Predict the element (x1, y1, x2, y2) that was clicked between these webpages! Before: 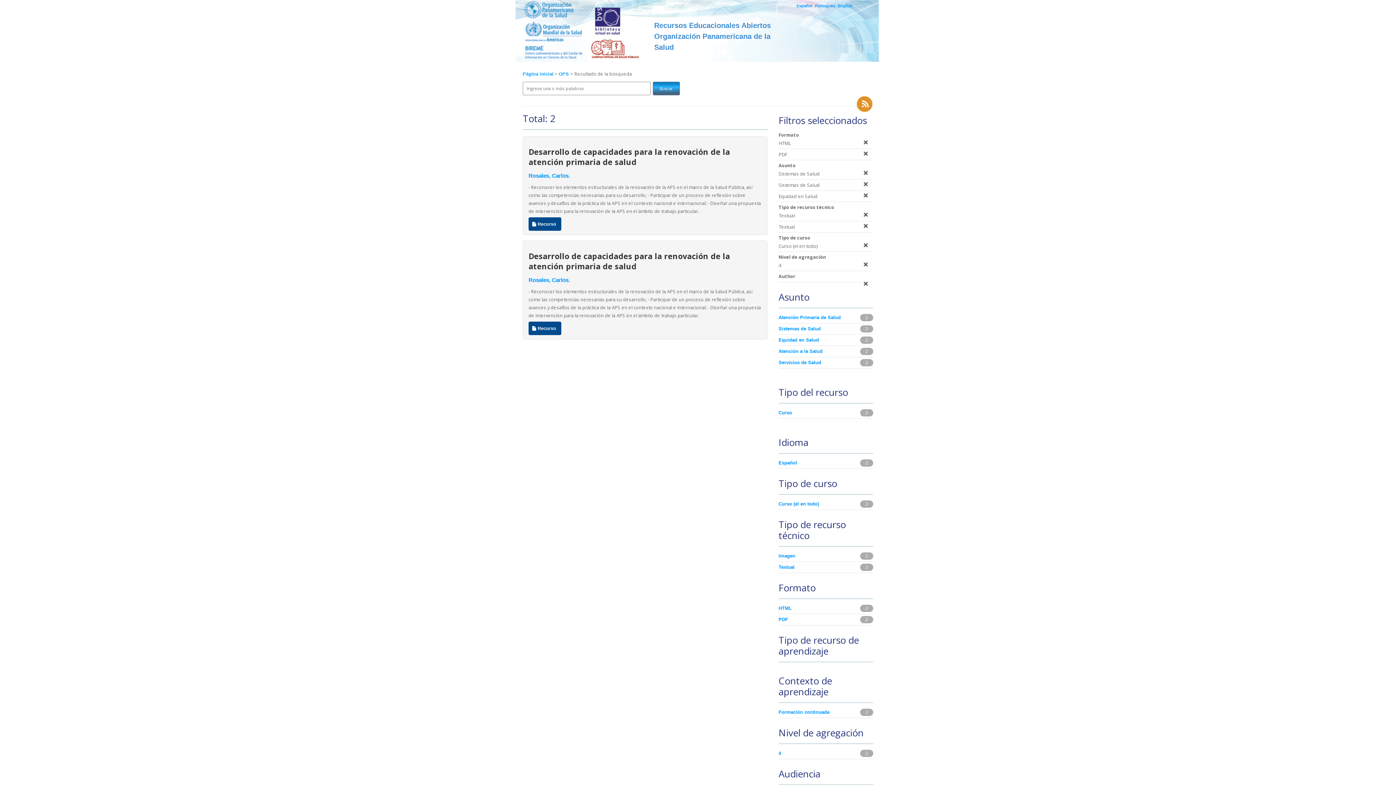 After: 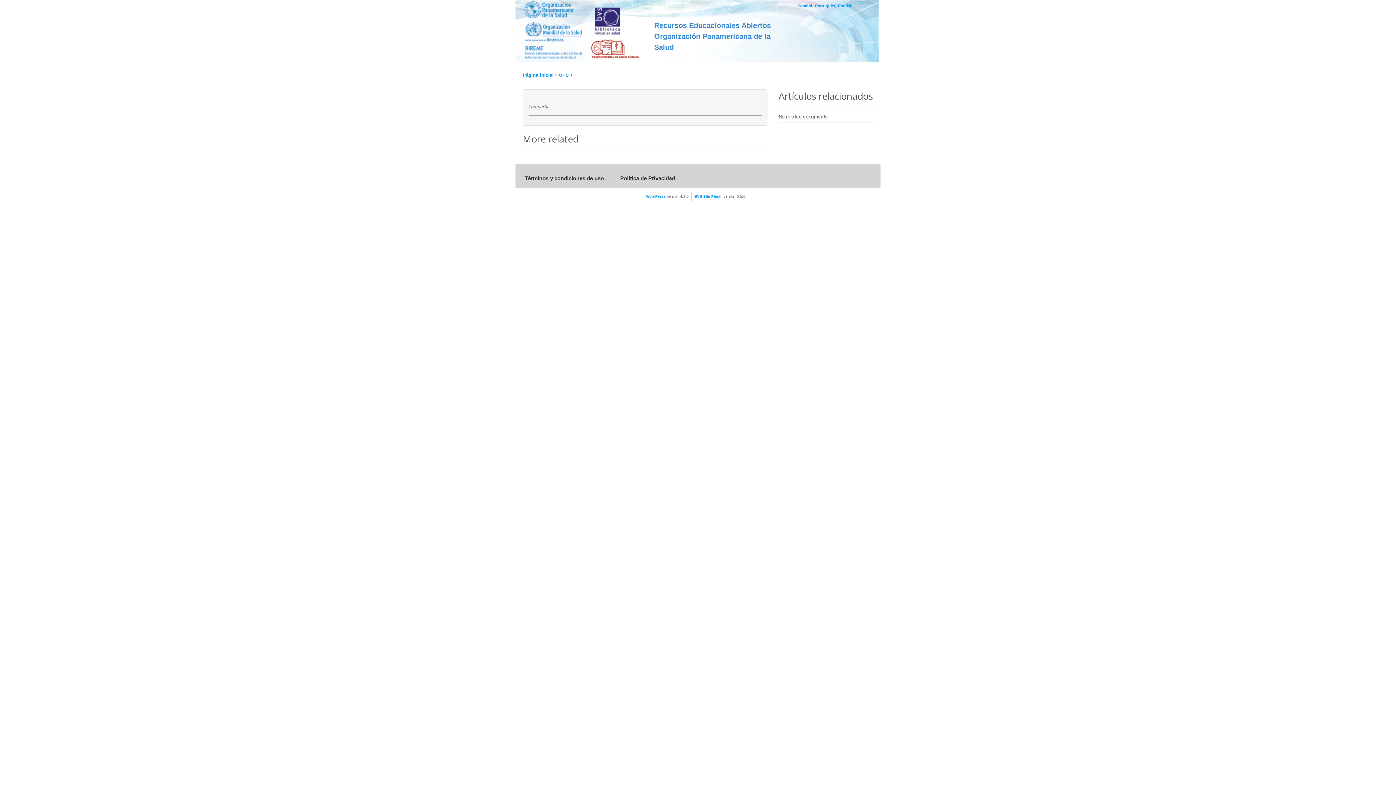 Action: bbox: (528, 146, 730, 167) label: Desarrollo de capacidades para la renovación de la atención primaria de salud